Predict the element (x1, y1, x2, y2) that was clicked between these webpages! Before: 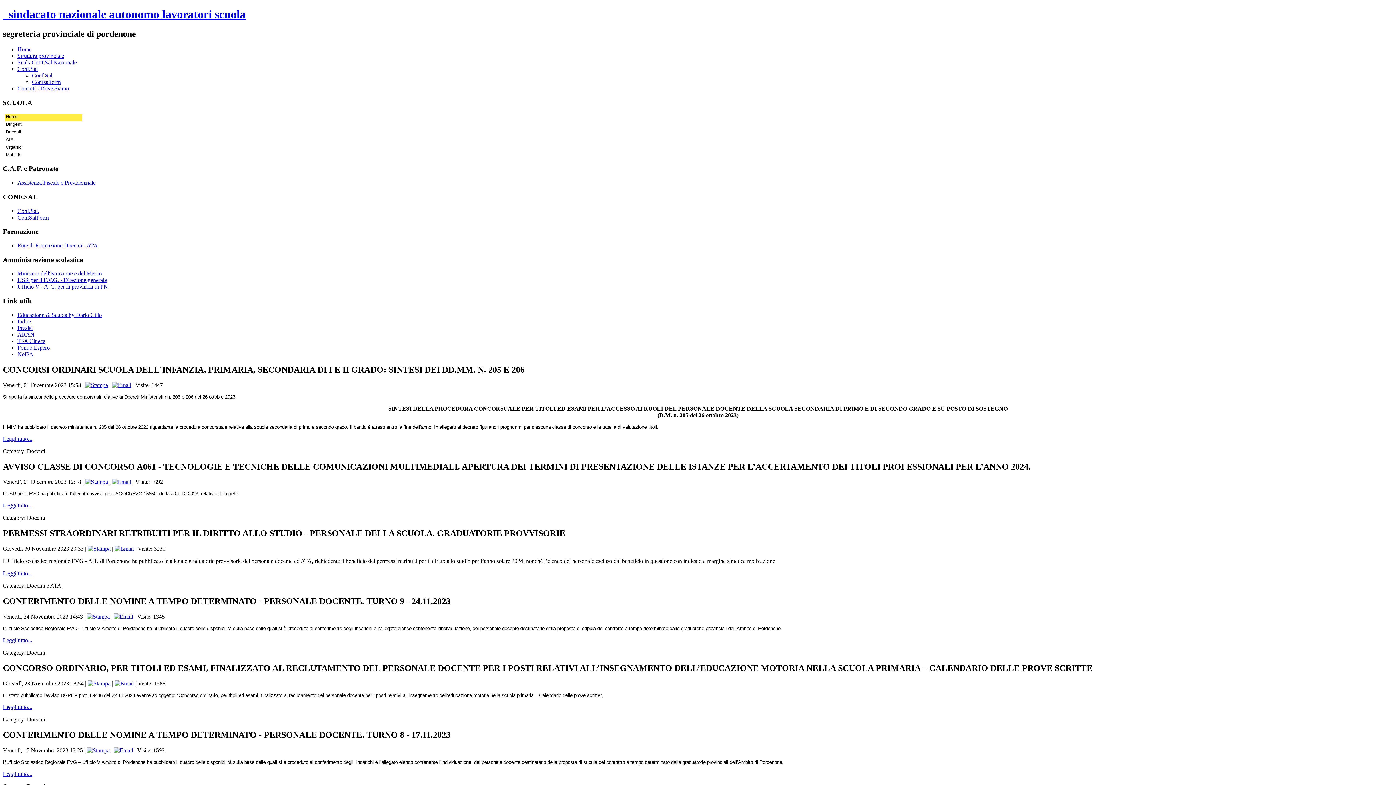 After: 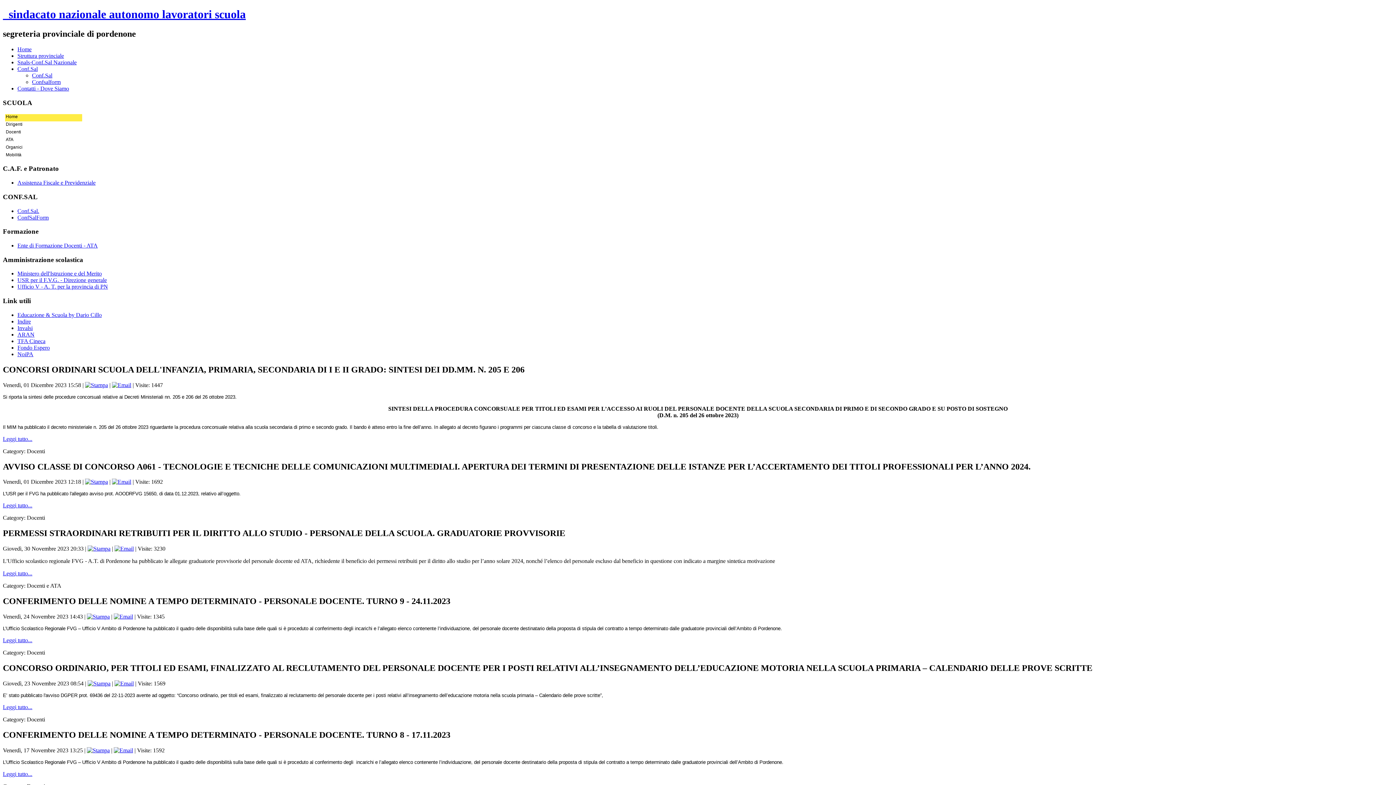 Action: bbox: (87, 680, 110, 686)